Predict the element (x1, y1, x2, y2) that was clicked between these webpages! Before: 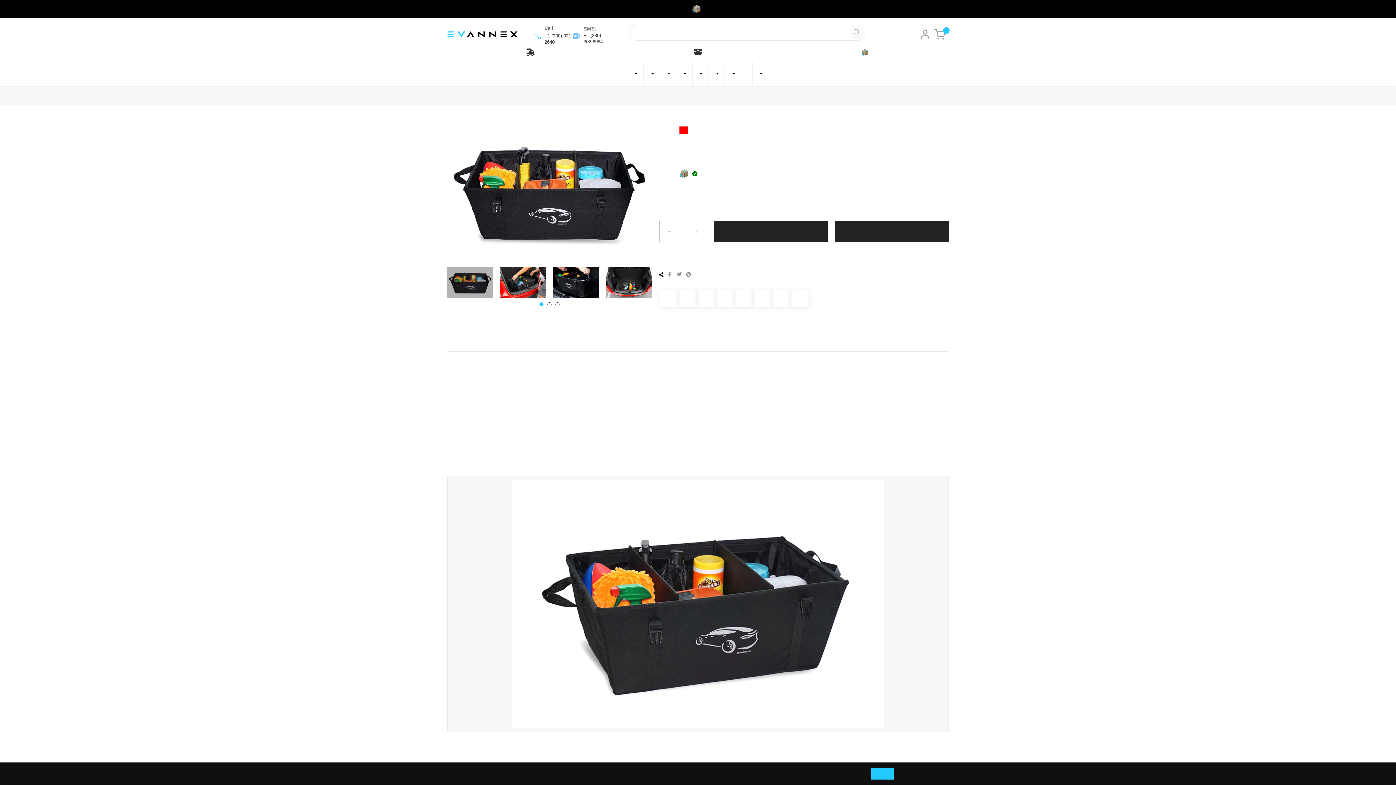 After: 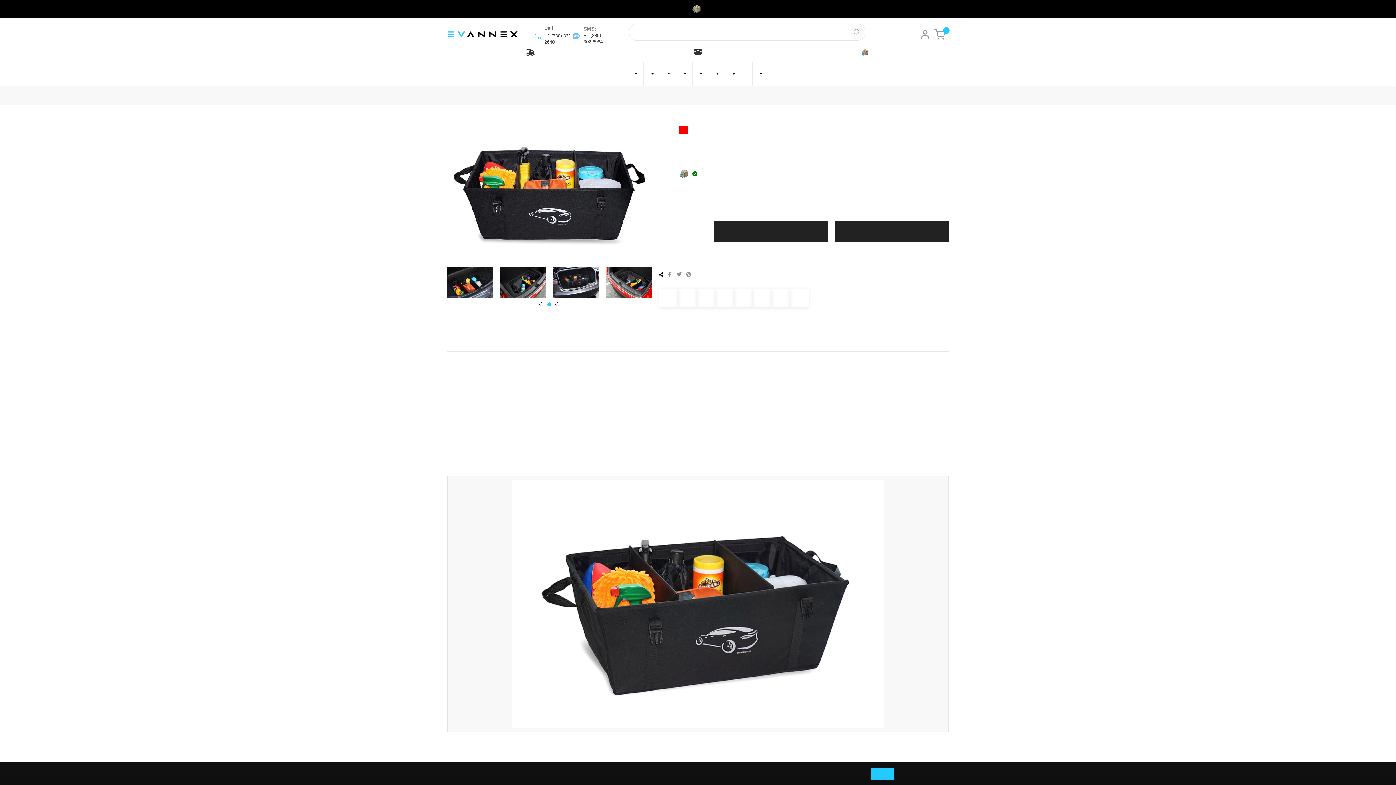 Action: bbox: (547, 302, 551, 306) label: 2